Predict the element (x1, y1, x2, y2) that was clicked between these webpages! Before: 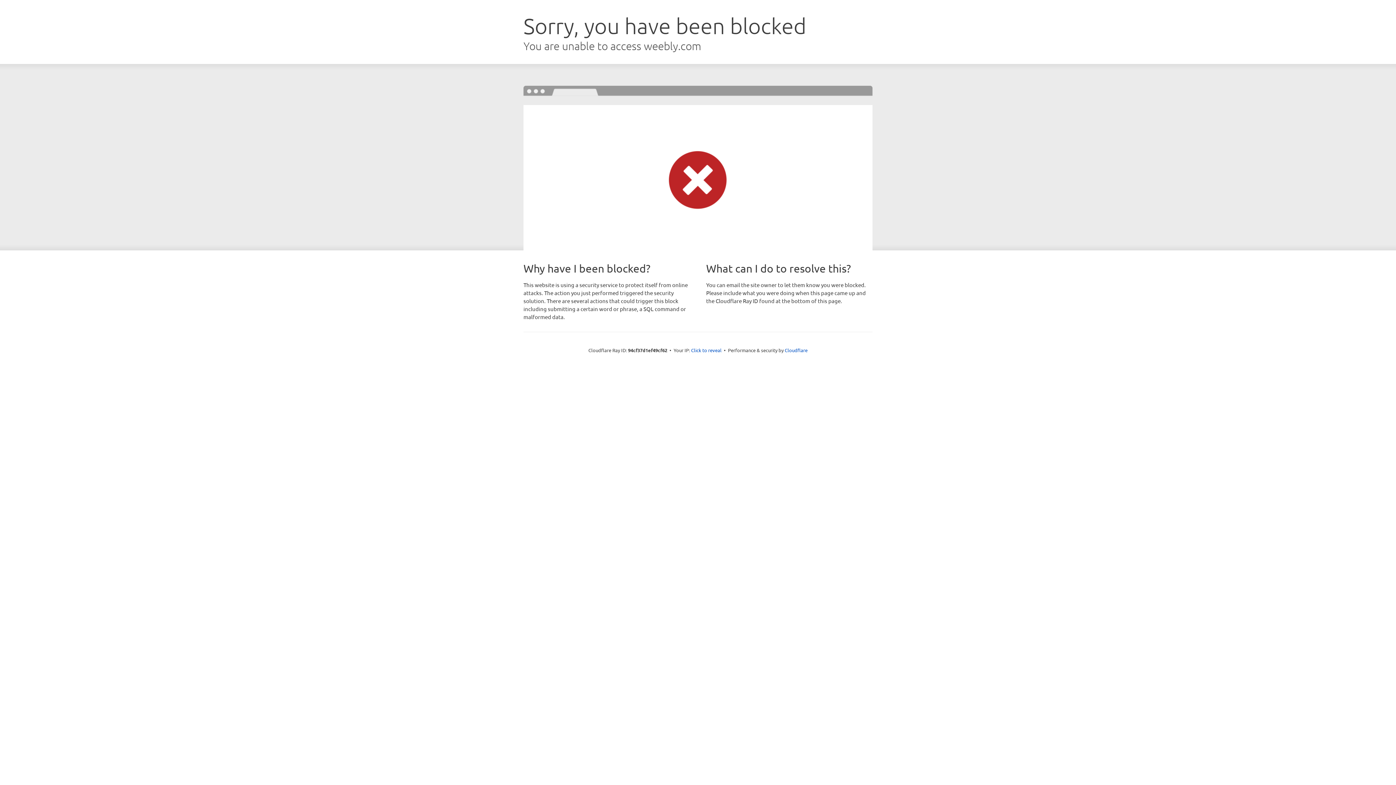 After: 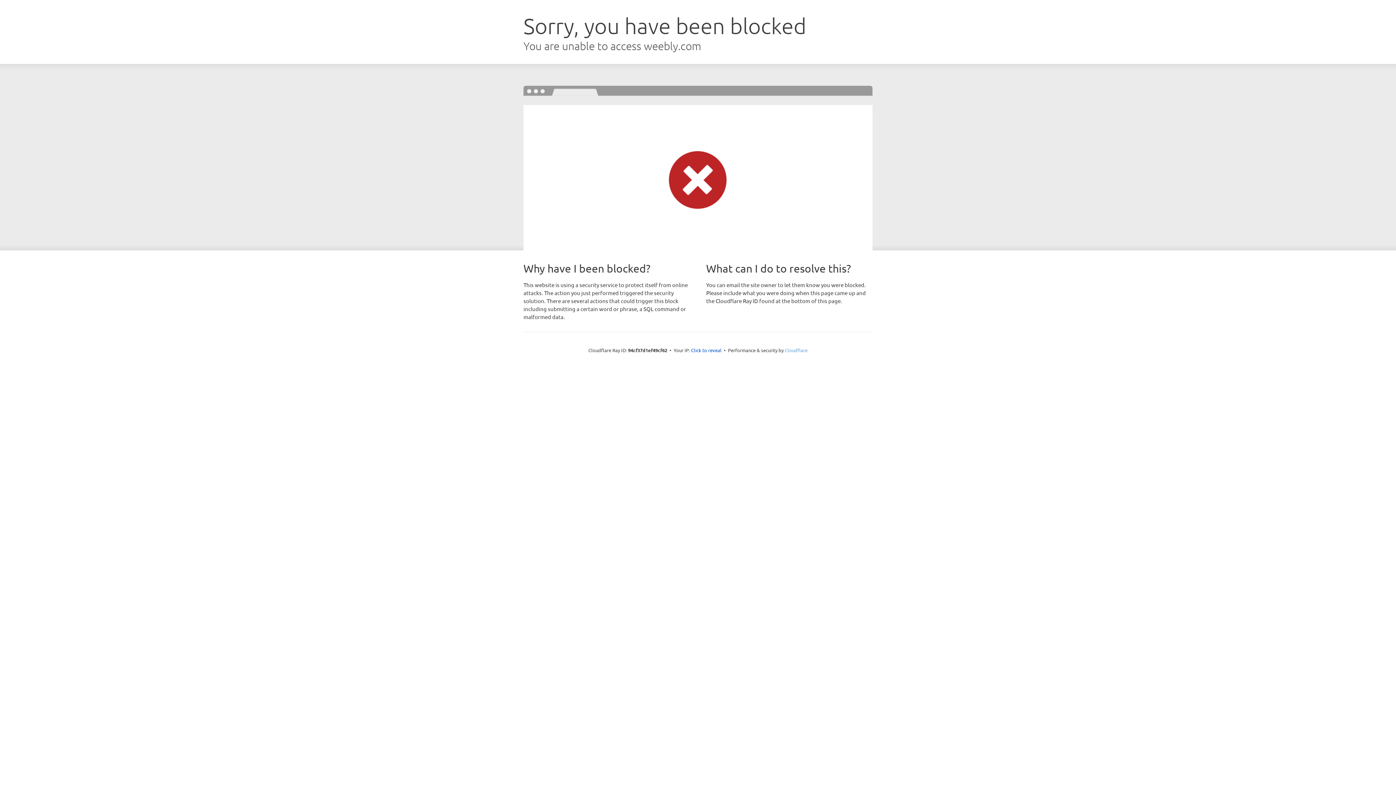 Action: label: Cloudflare bbox: (784, 347, 807, 353)